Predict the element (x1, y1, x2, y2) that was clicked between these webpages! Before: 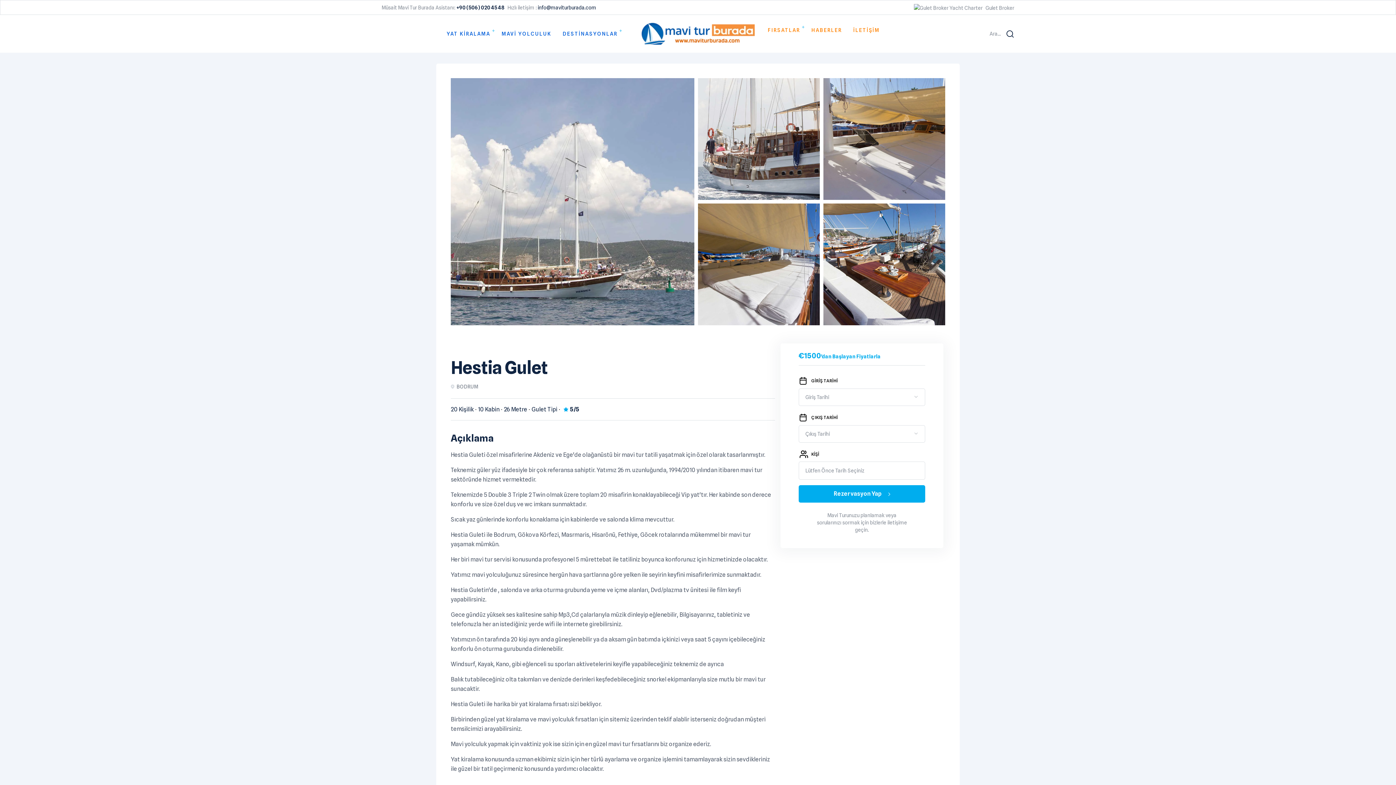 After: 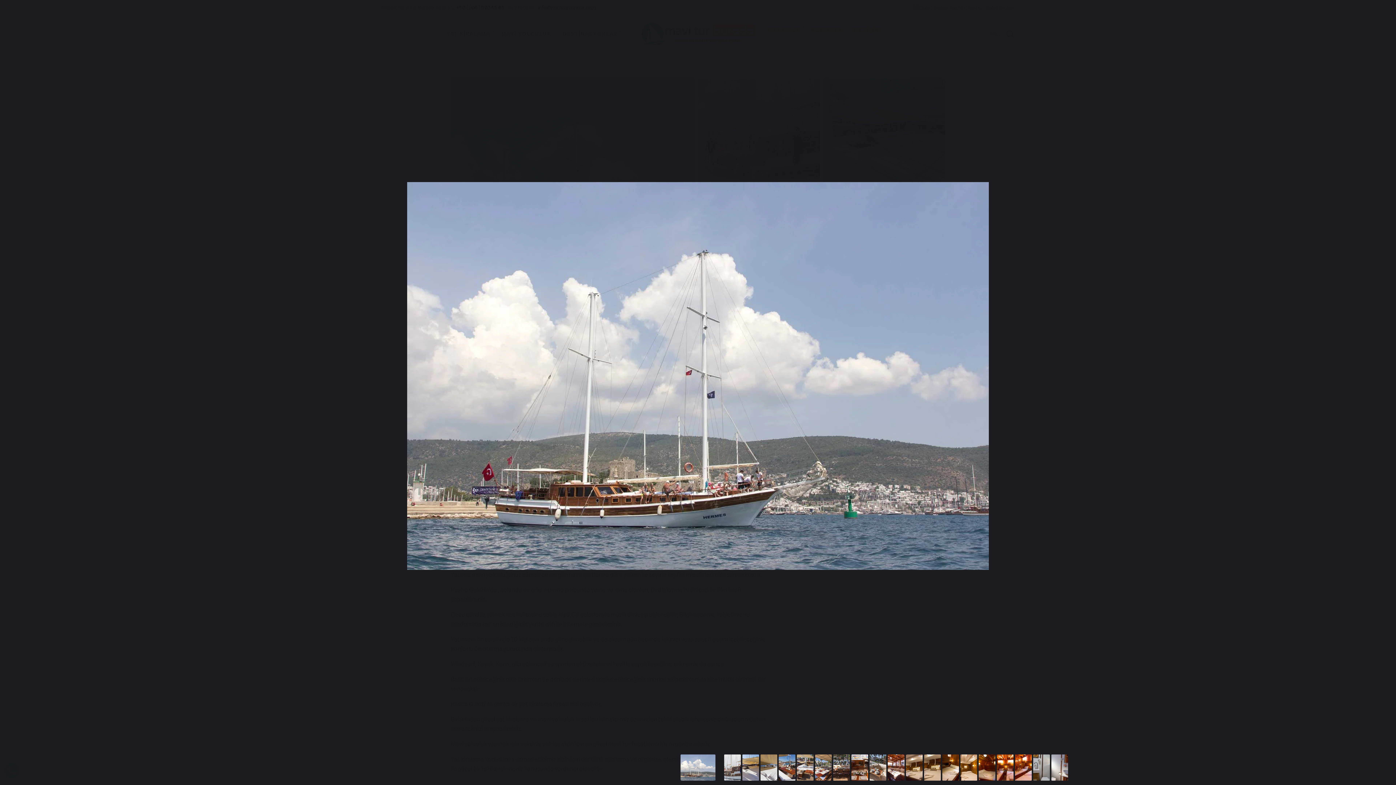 Action: bbox: (450, 78, 694, 325)